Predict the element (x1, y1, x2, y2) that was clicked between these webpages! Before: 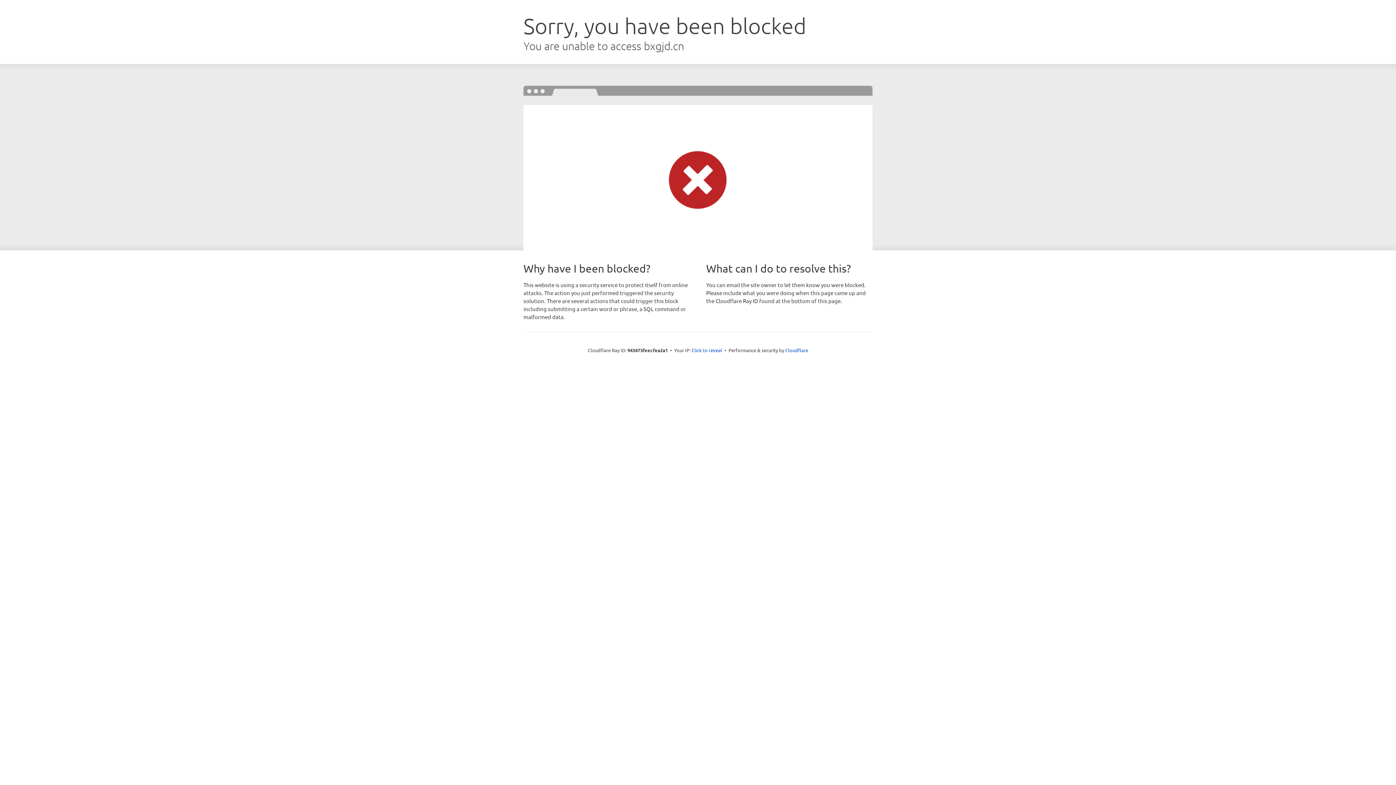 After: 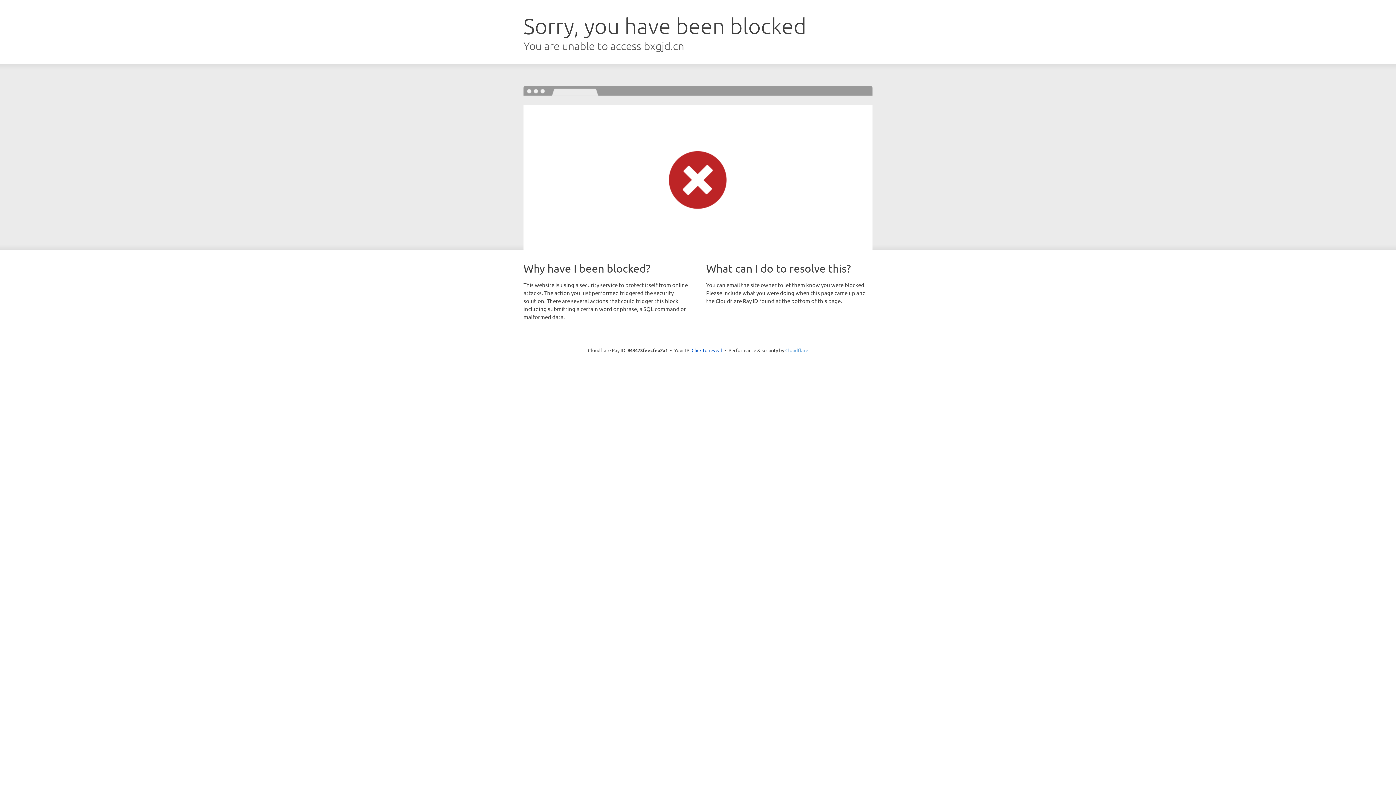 Action: label: Cloudflare bbox: (785, 347, 808, 353)